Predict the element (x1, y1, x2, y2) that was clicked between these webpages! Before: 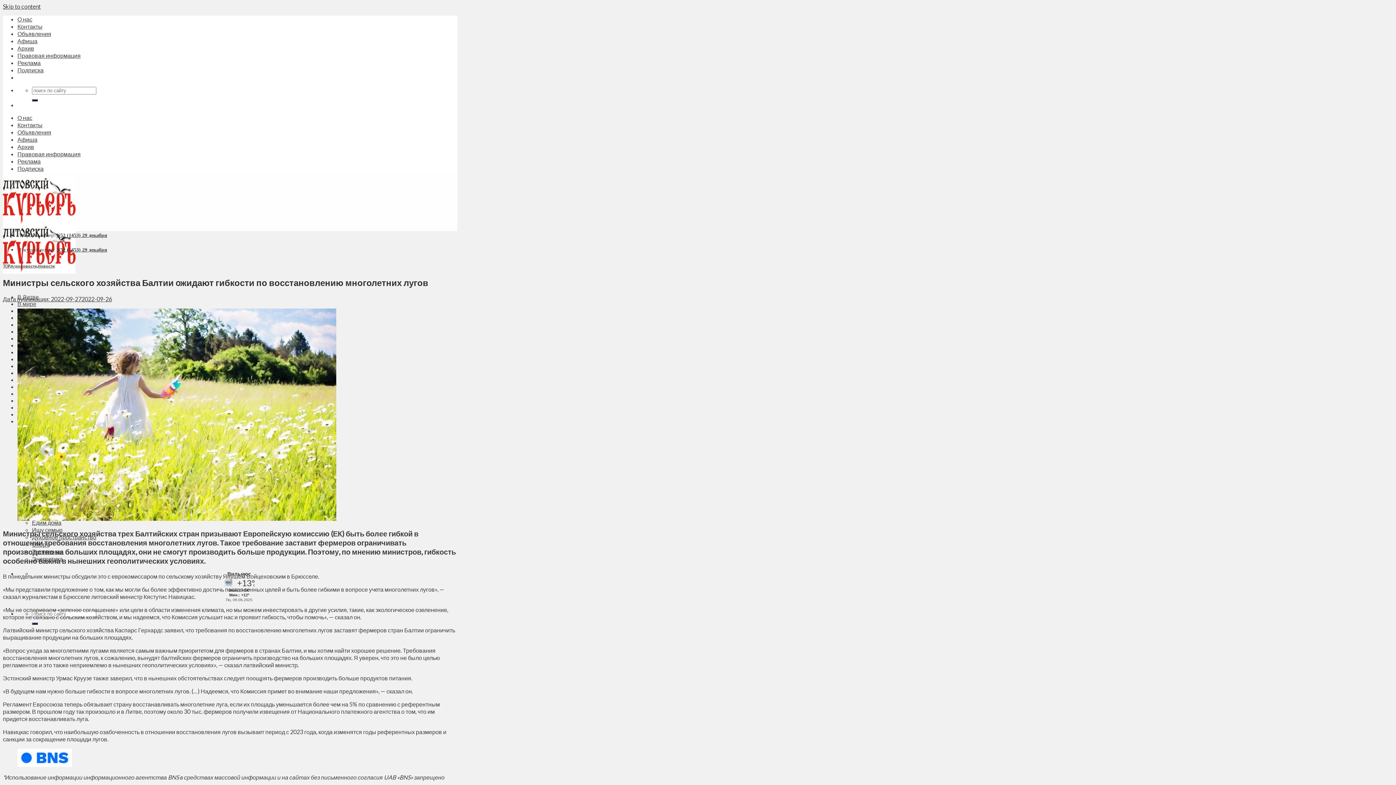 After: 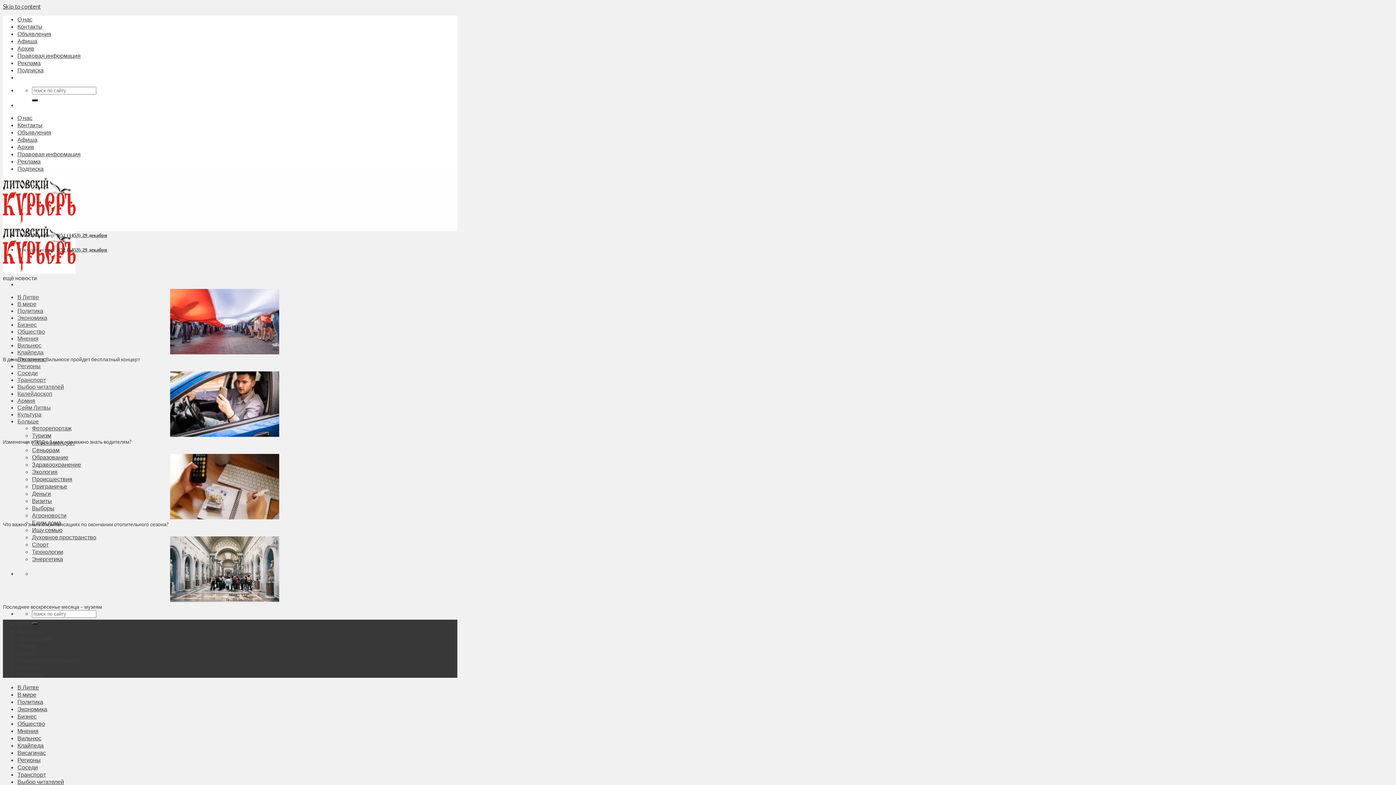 Action: bbox: (17, 22, 42, 29) label: Контакты